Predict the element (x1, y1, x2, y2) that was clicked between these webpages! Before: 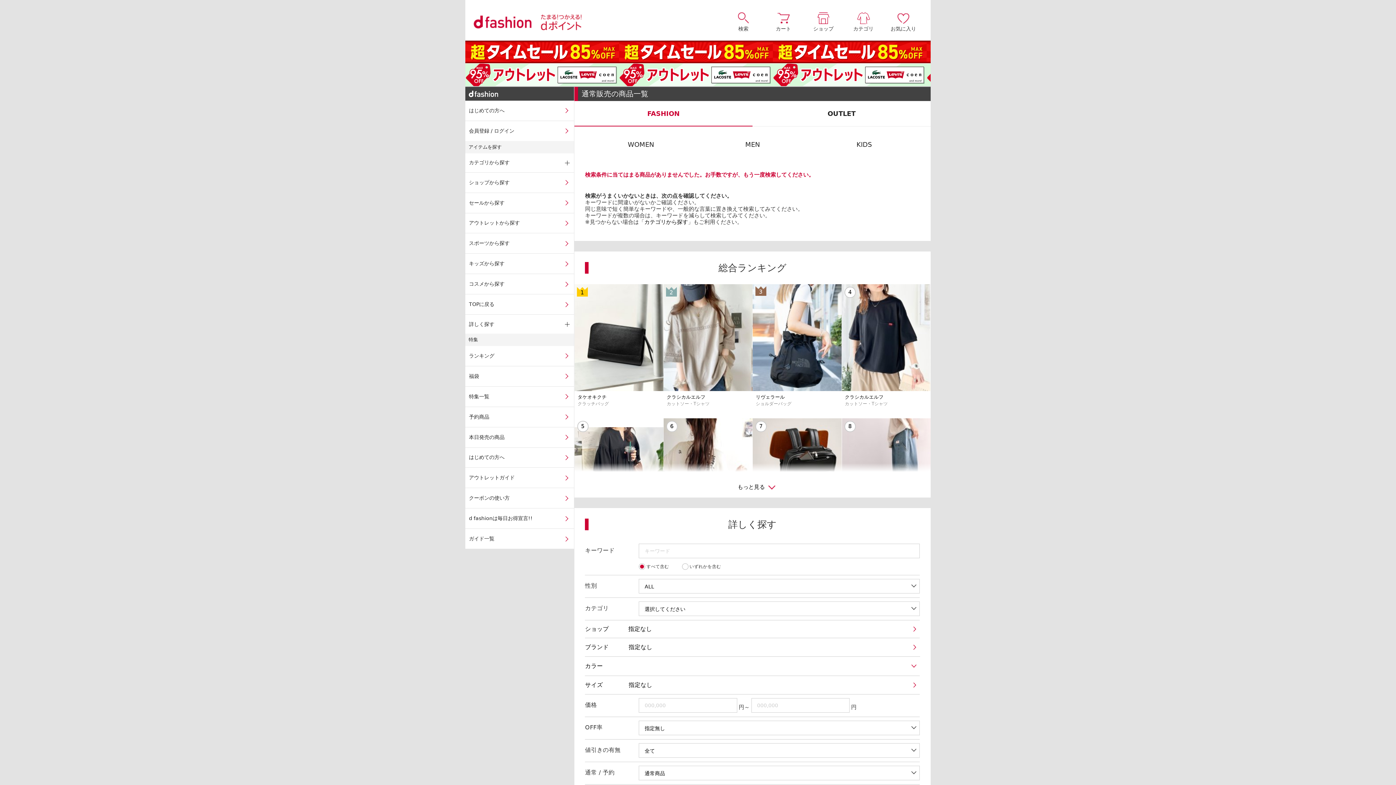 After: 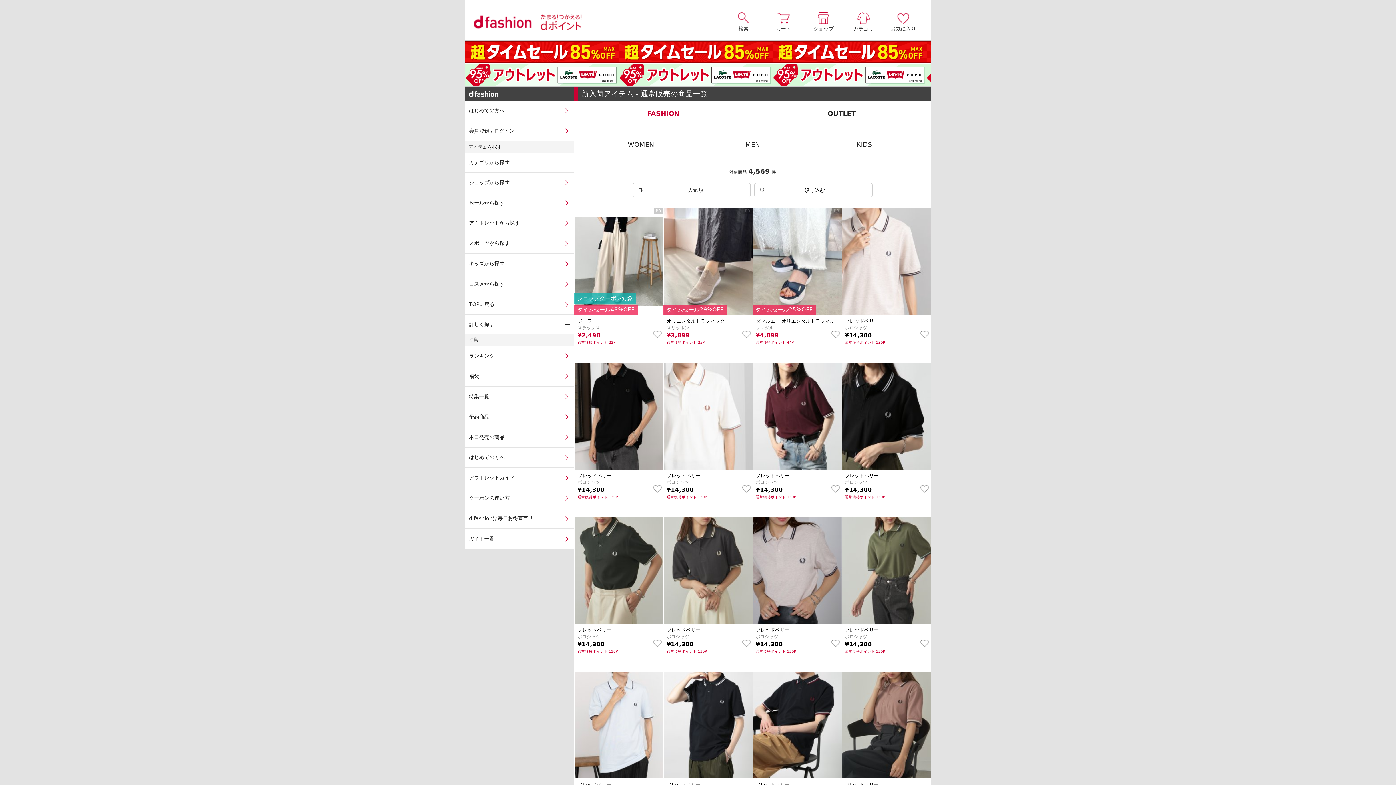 Action: bbox: (465, 427, 574, 447) label: 本日発売の商品